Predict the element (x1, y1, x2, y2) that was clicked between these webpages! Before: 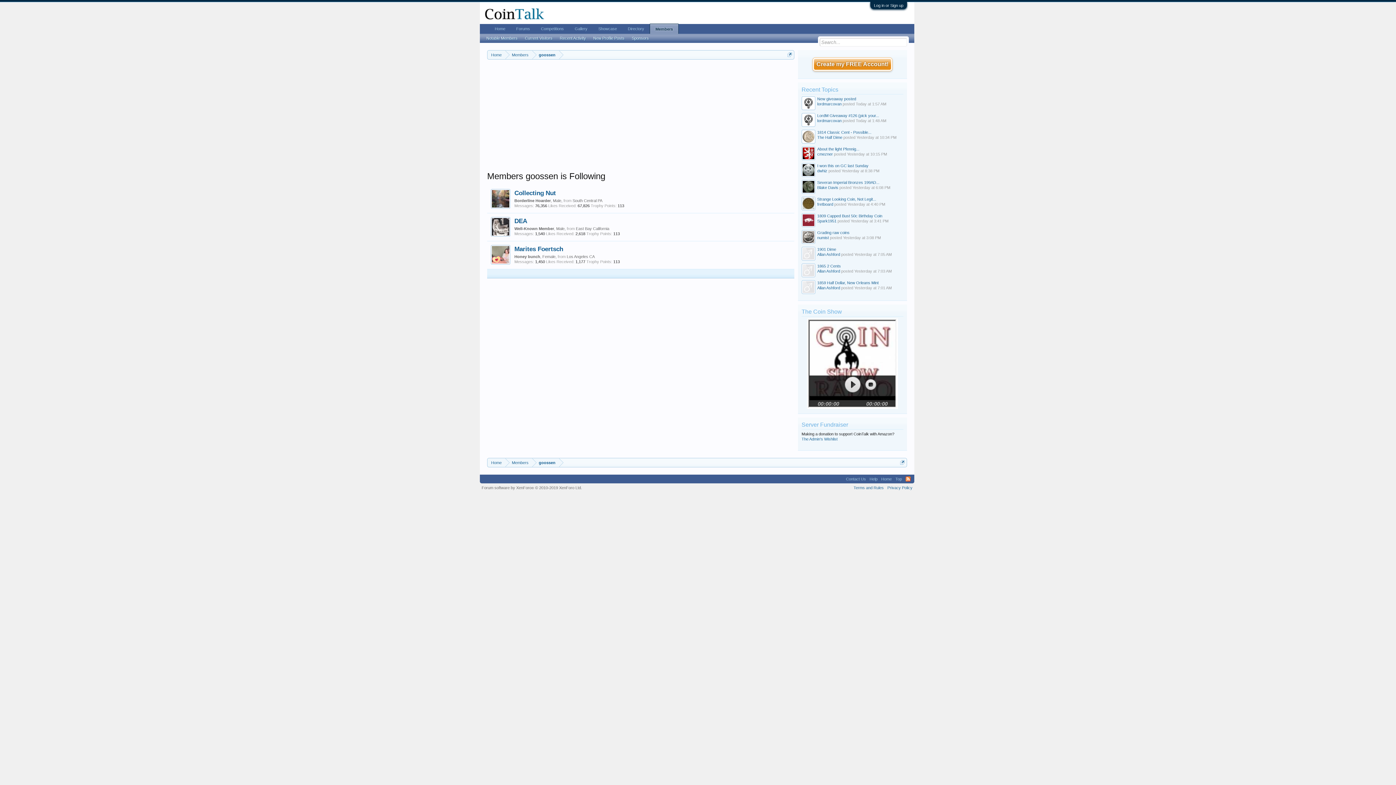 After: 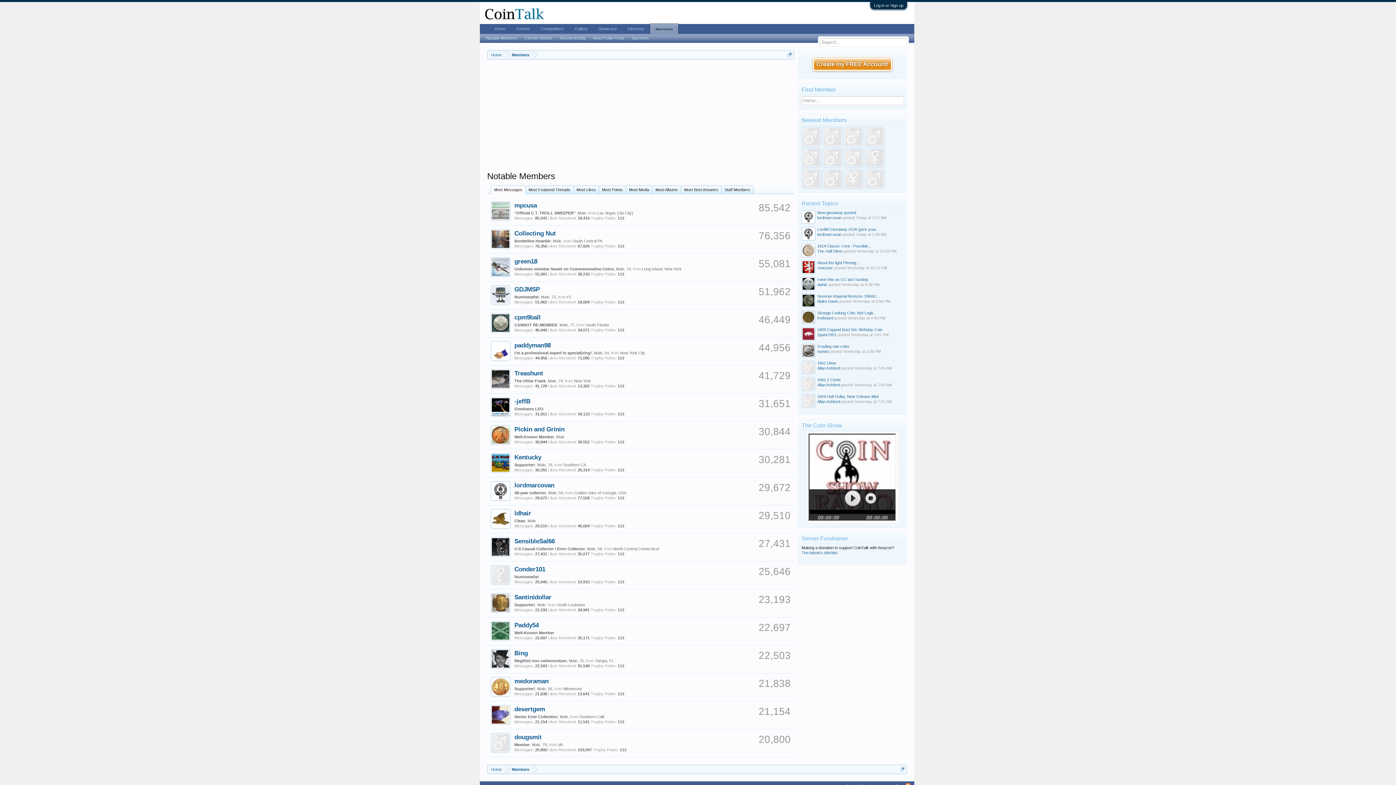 Action: bbox: (505, 458, 532, 467) label: Members